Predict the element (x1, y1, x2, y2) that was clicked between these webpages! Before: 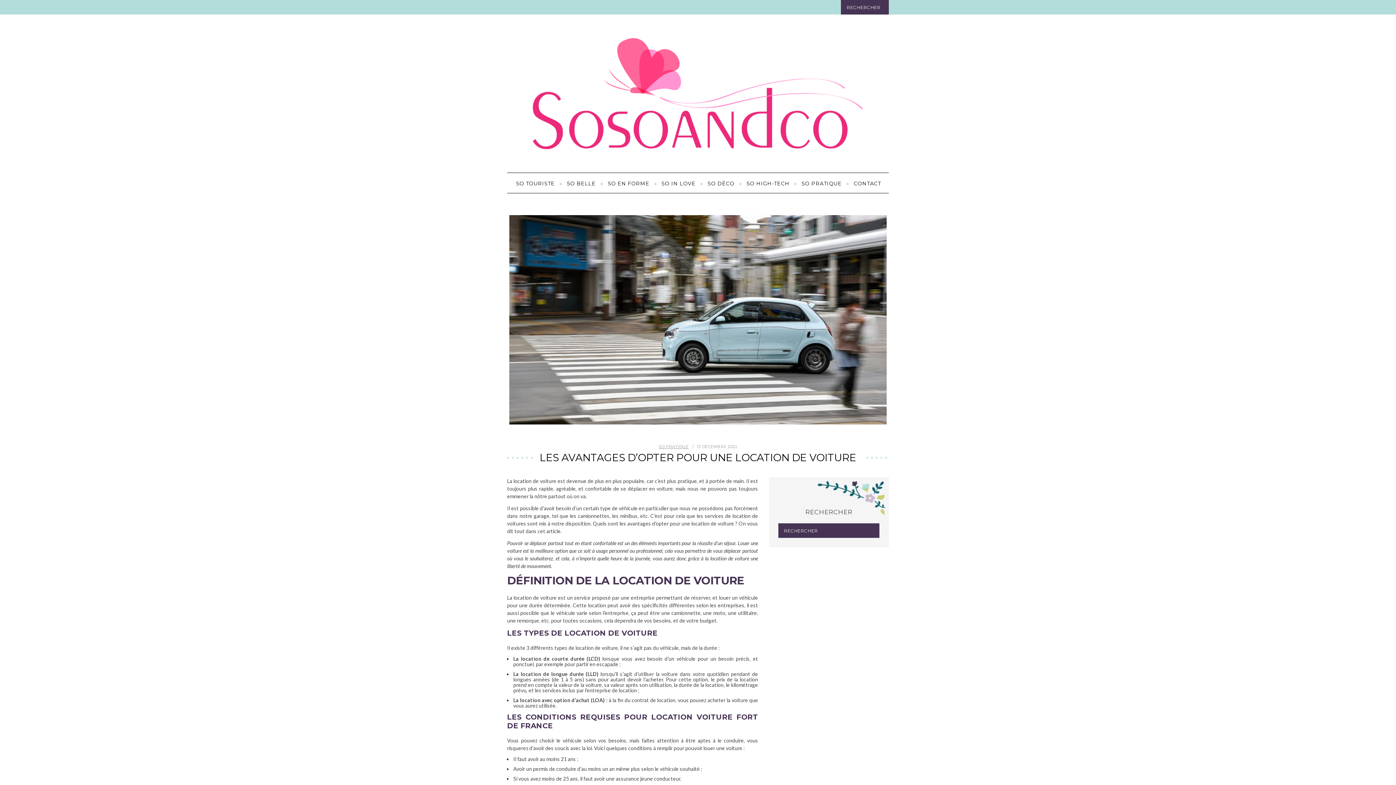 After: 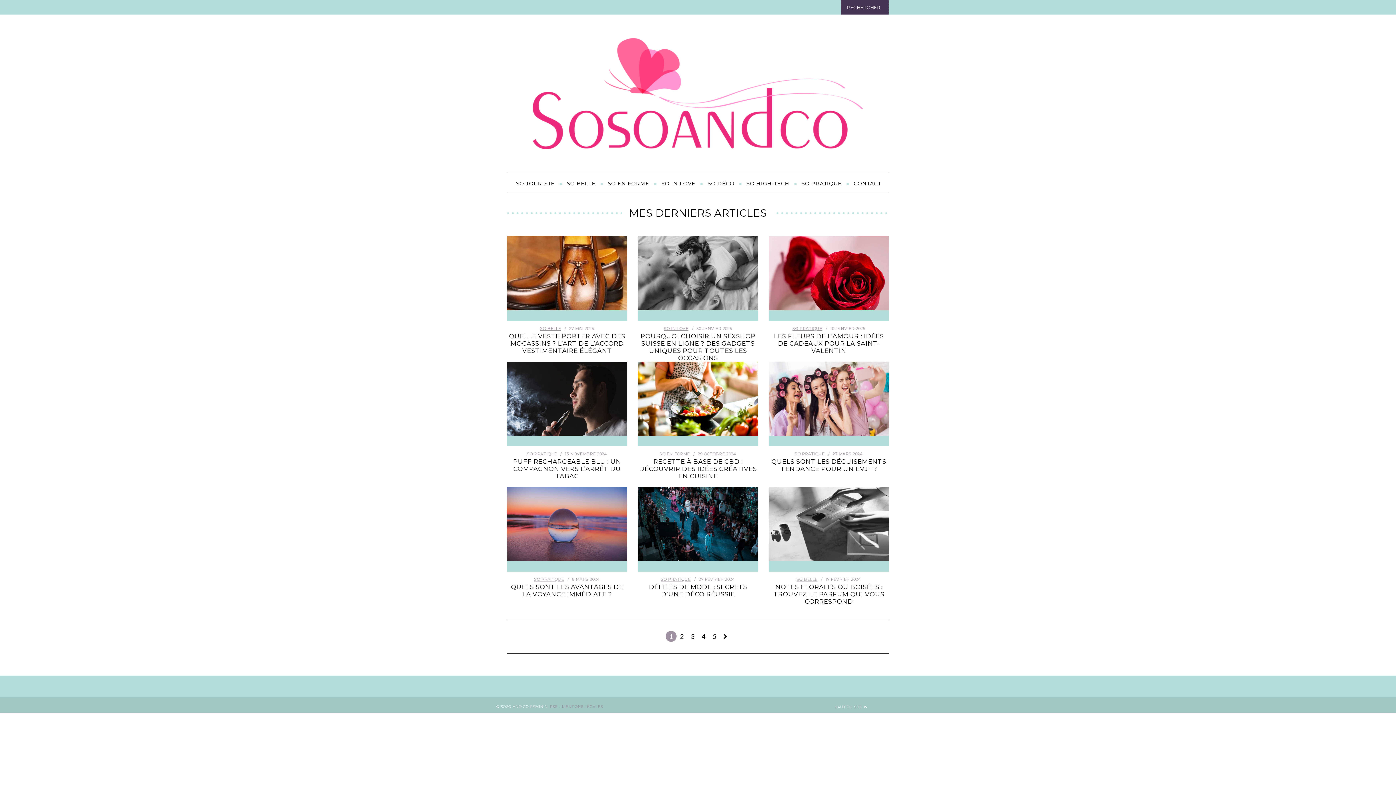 Action: bbox: (507, 32, 889, 154)